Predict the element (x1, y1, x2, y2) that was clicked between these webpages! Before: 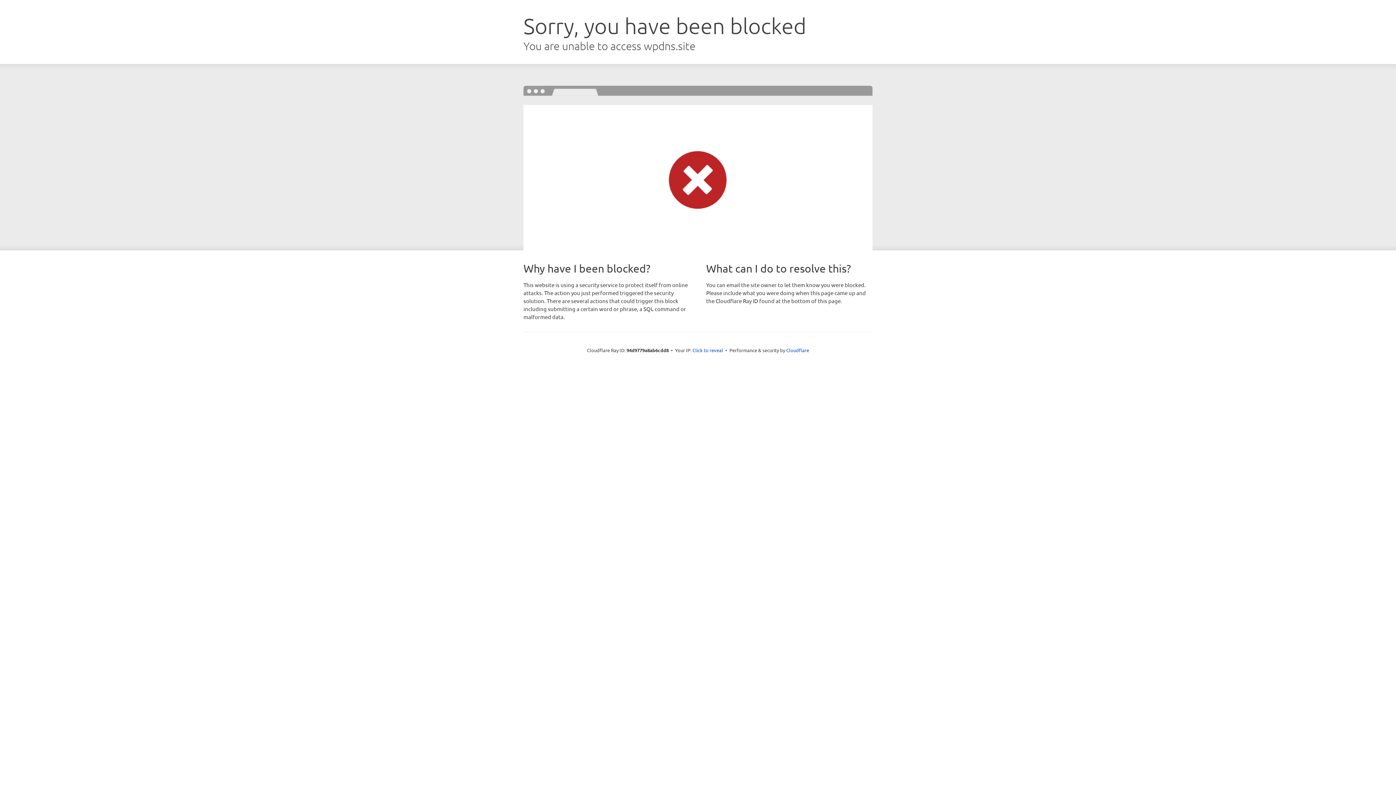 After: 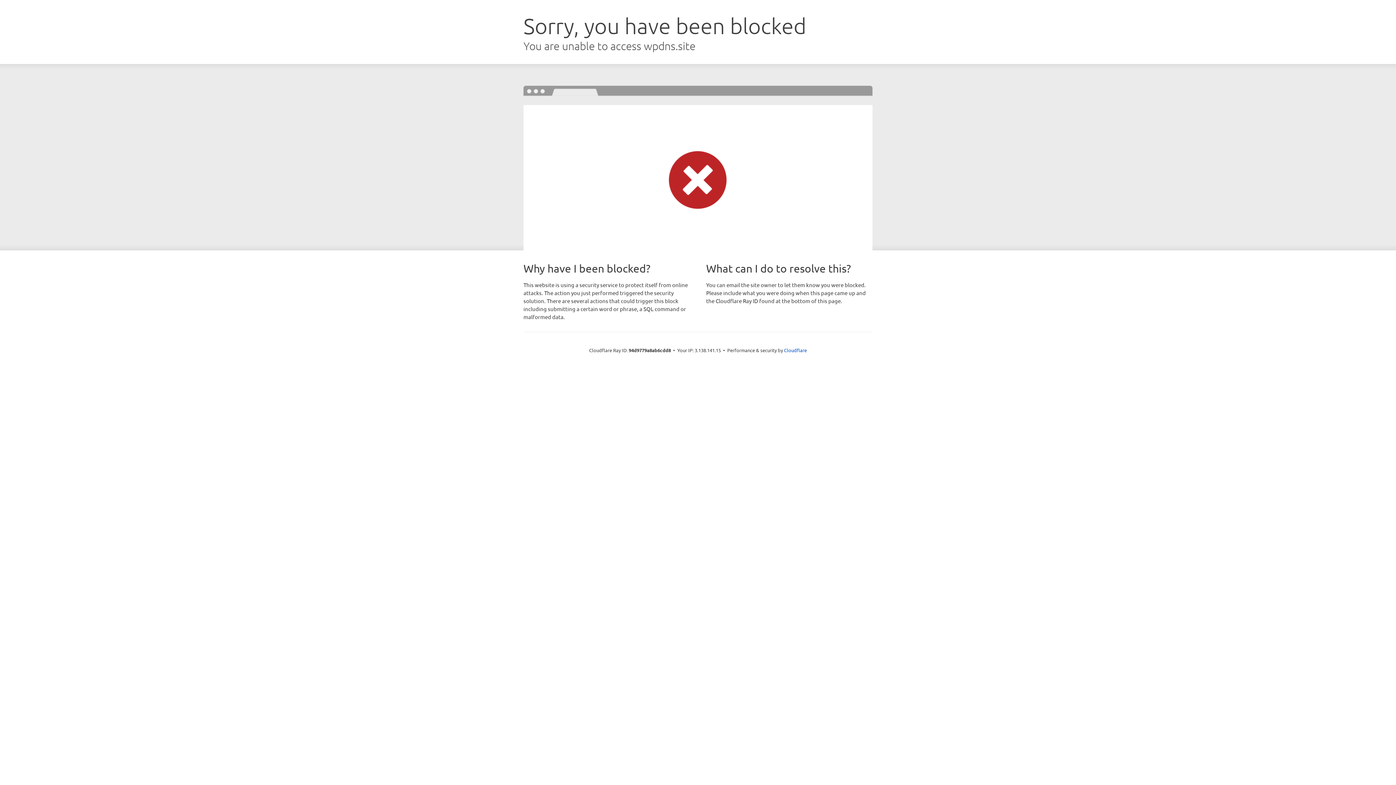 Action: bbox: (692, 346, 723, 353) label: Click to reveal